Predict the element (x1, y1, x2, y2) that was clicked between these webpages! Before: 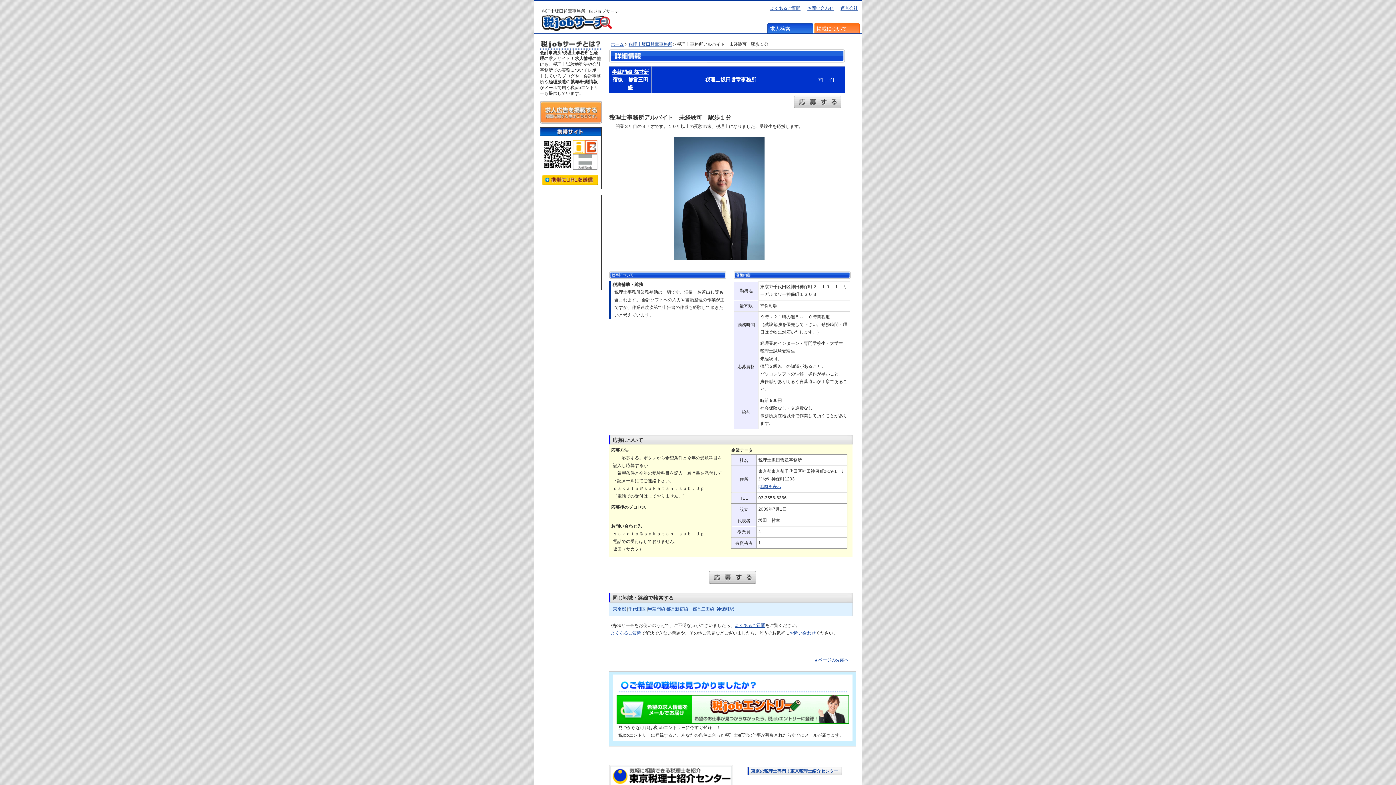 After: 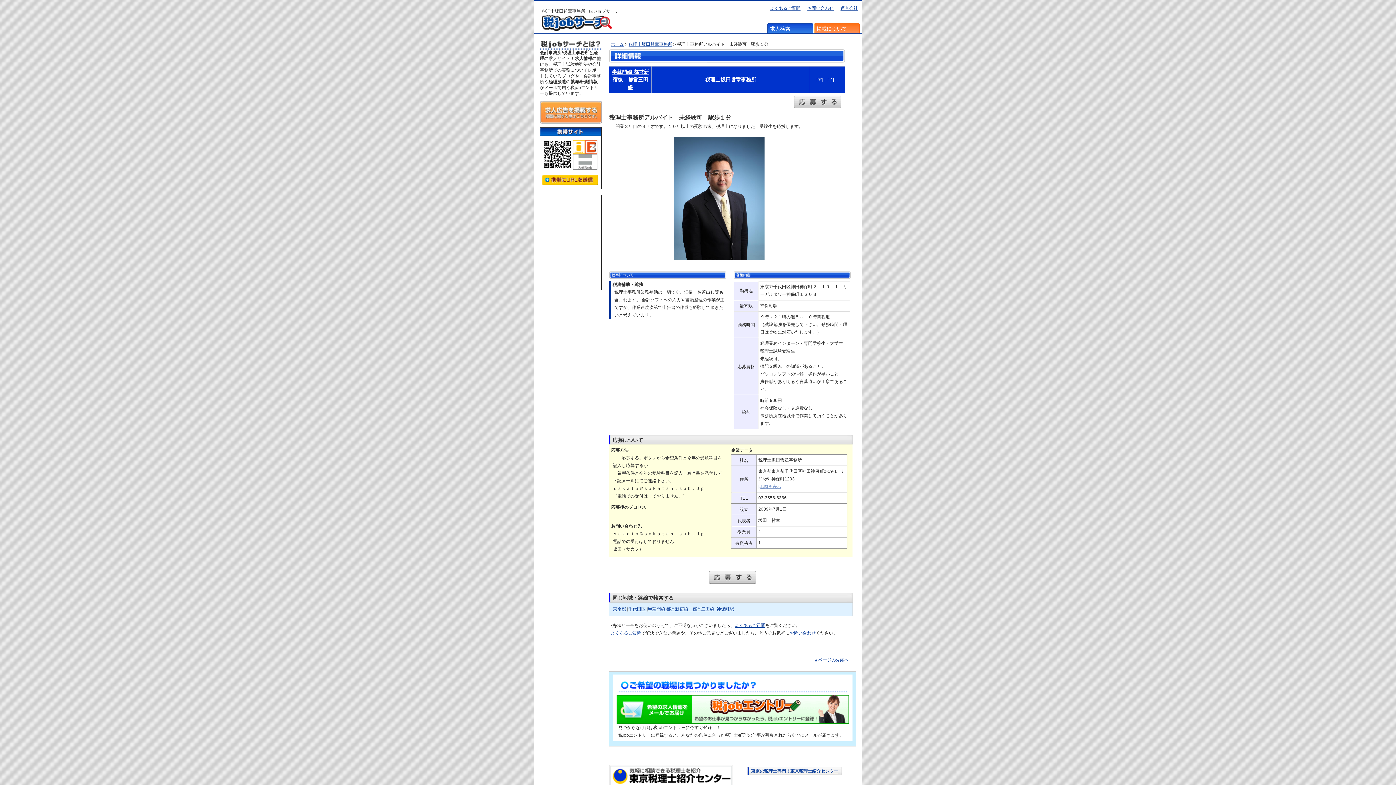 Action: label: [地図を表示] bbox: (758, 484, 782, 489)